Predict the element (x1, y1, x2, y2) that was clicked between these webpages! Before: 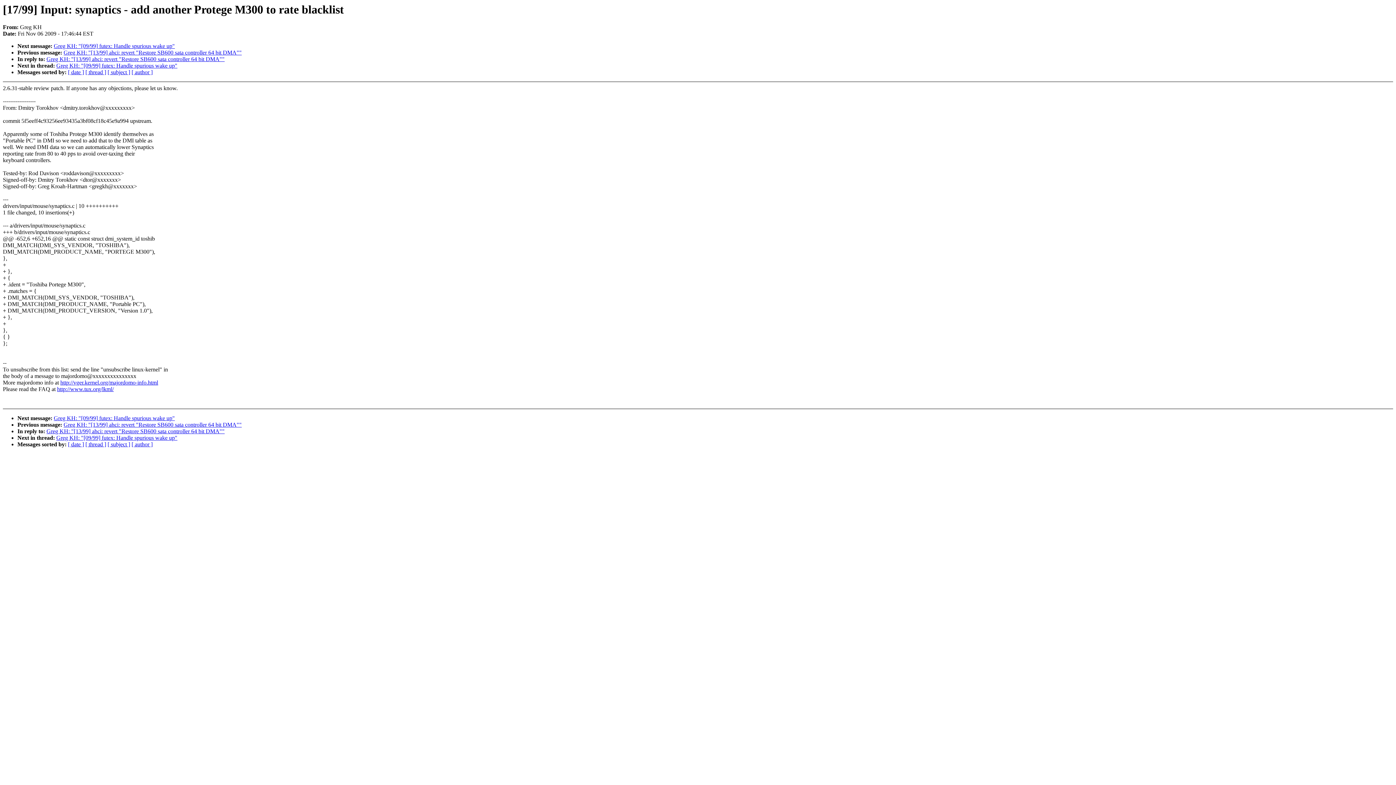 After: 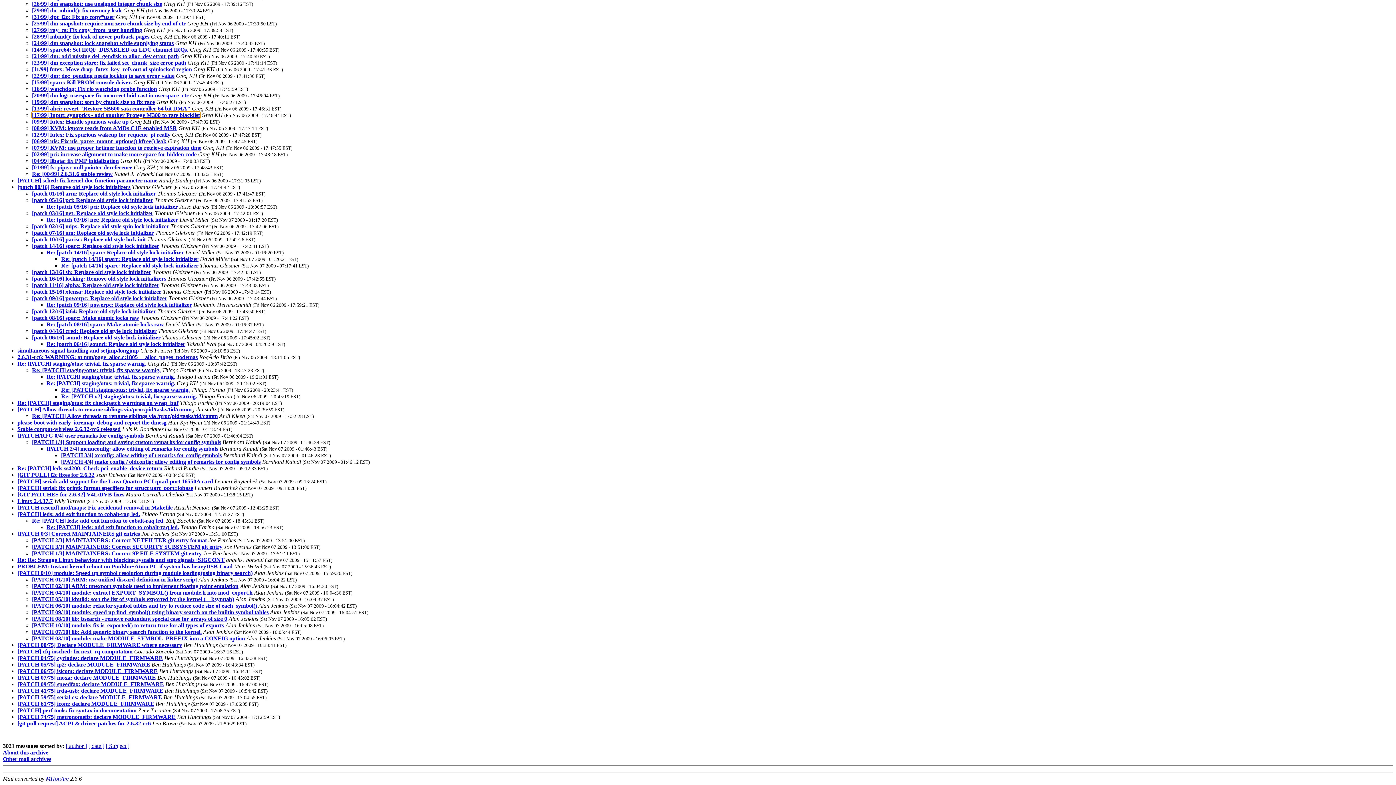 Action: bbox: (85, 441, 106, 447) label: [ thread ]